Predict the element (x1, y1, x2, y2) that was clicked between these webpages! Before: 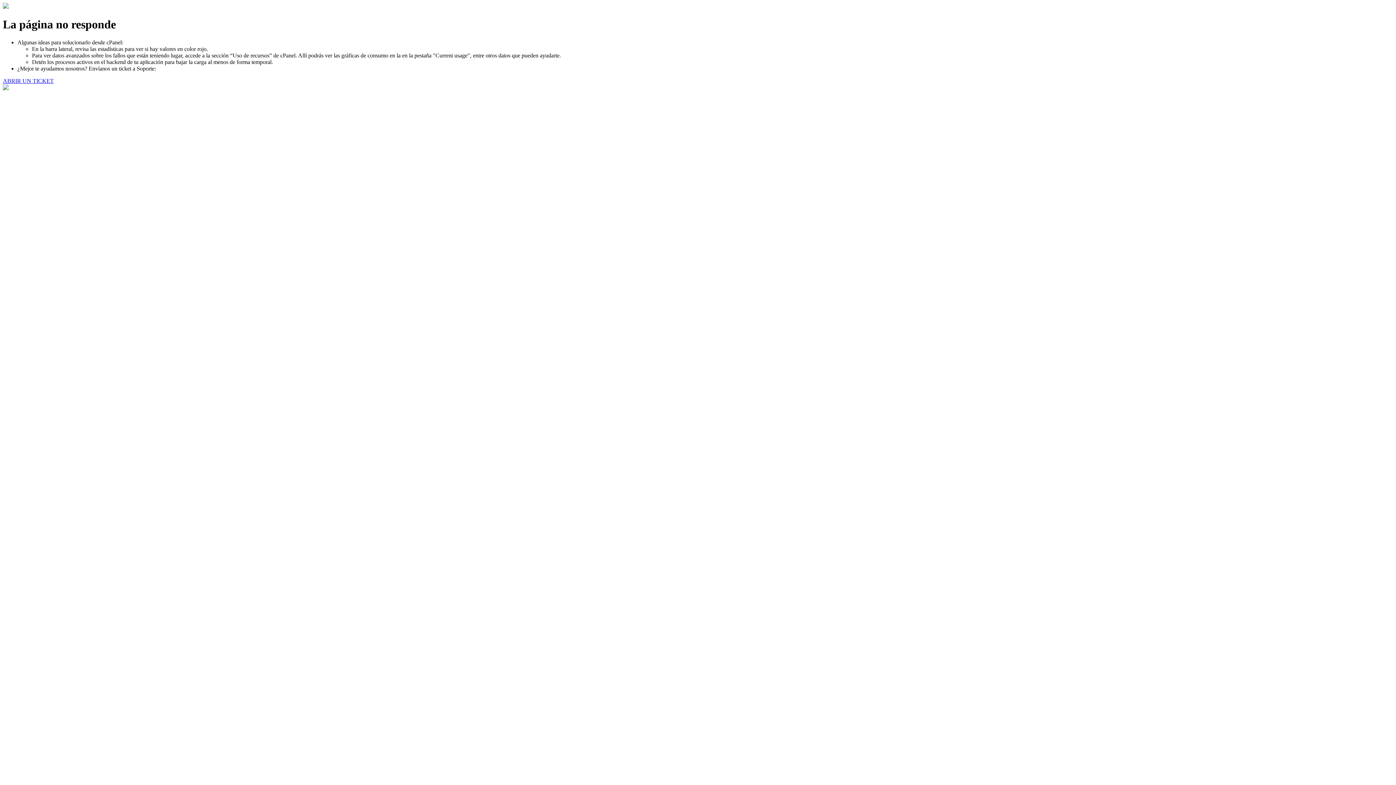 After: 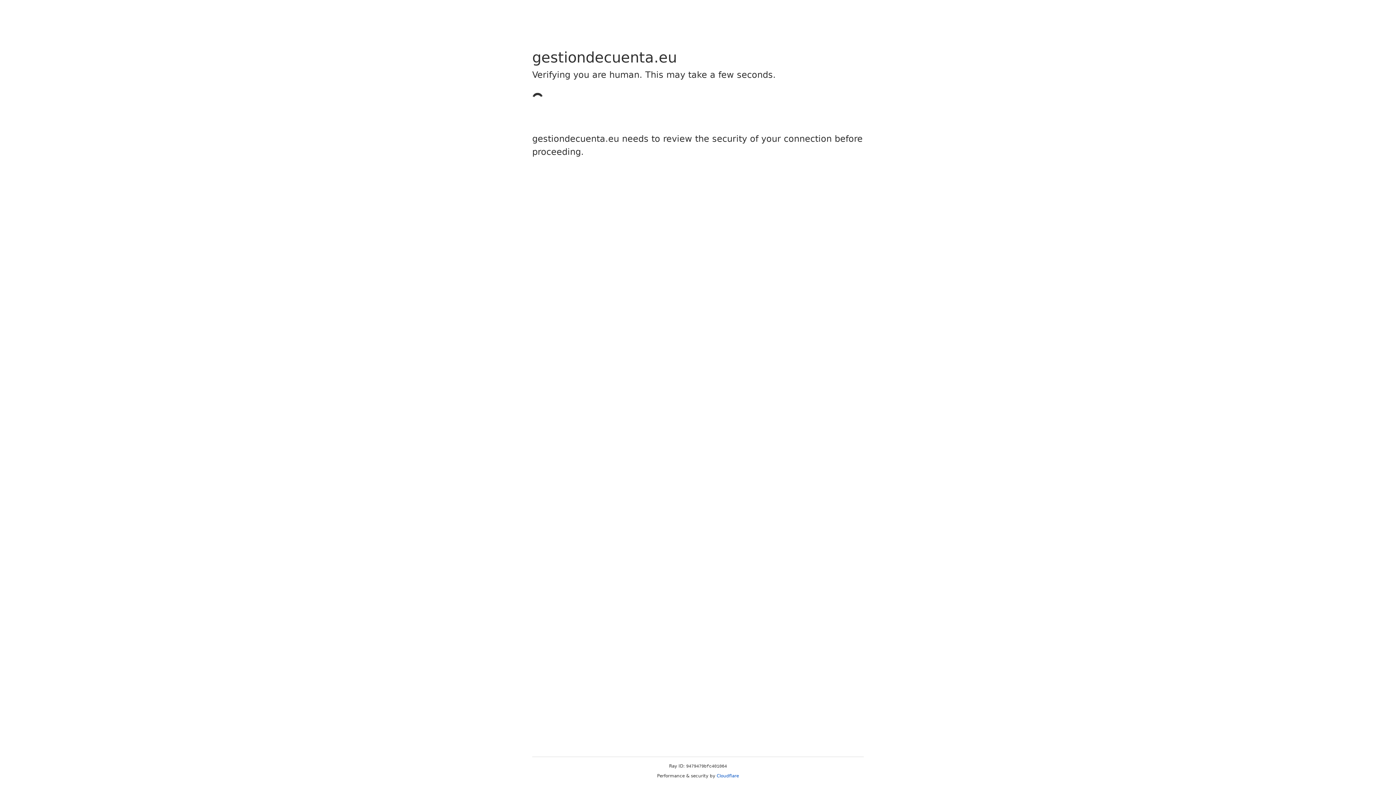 Action: bbox: (2, 77, 53, 83) label: ABRIR UN TICKET